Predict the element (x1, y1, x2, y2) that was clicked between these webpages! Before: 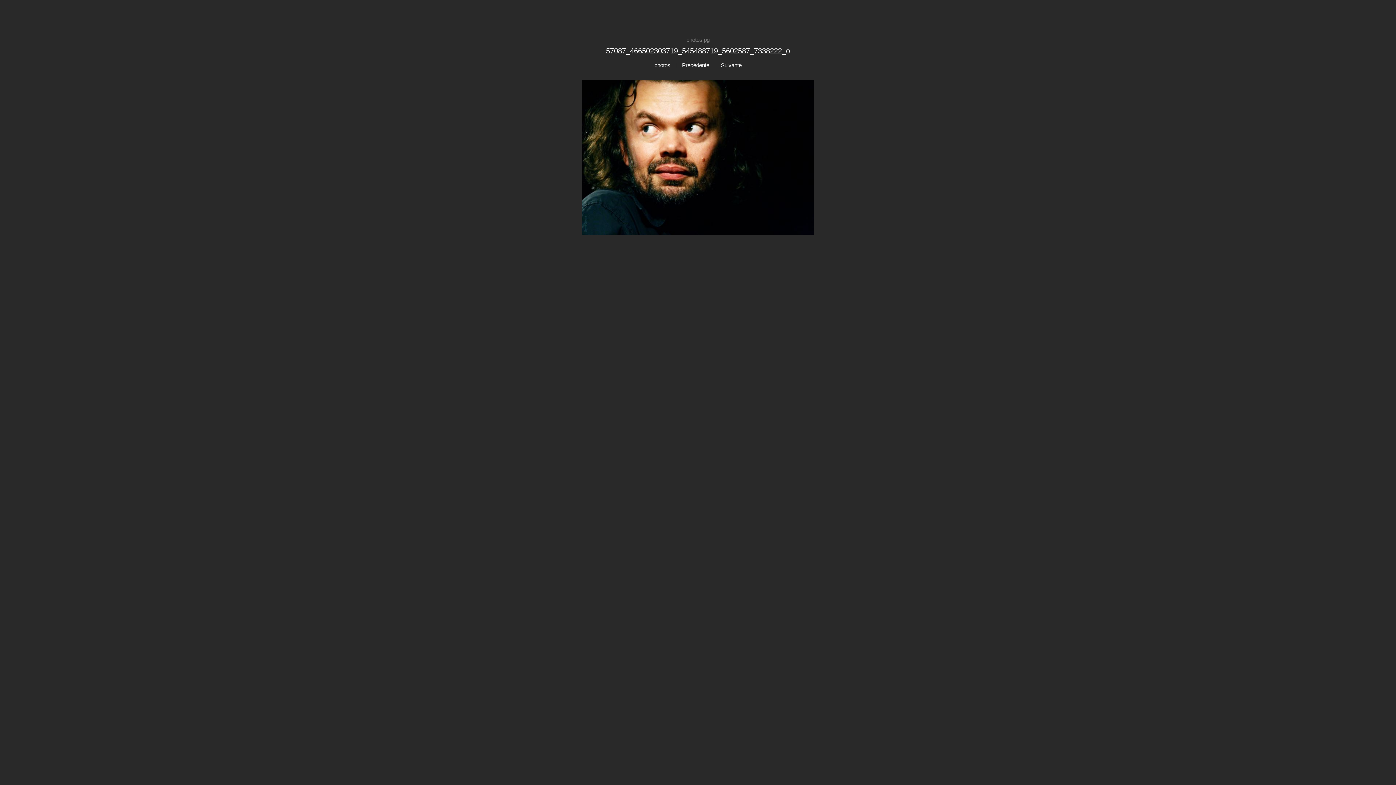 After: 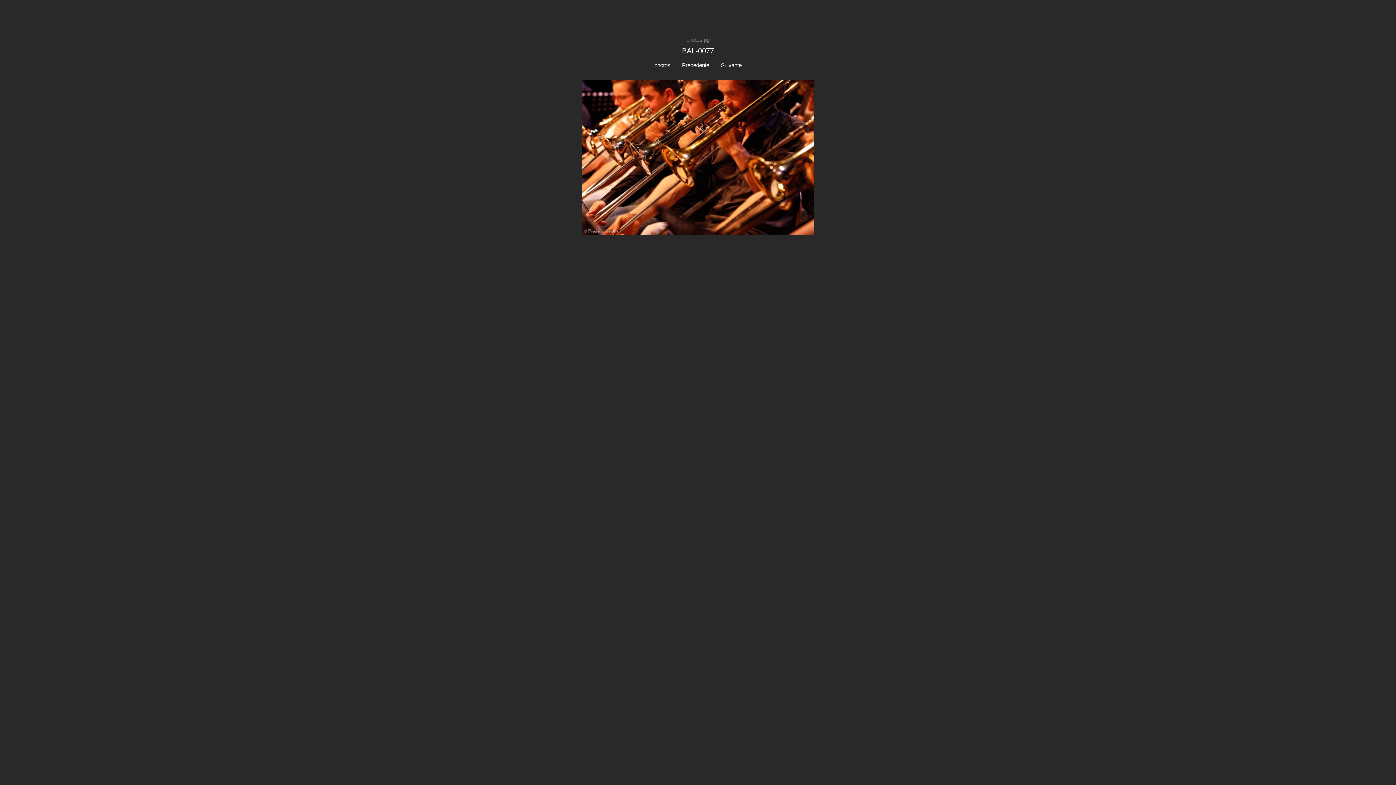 Action: bbox: (717, 58, 745, 72) label: Suivante